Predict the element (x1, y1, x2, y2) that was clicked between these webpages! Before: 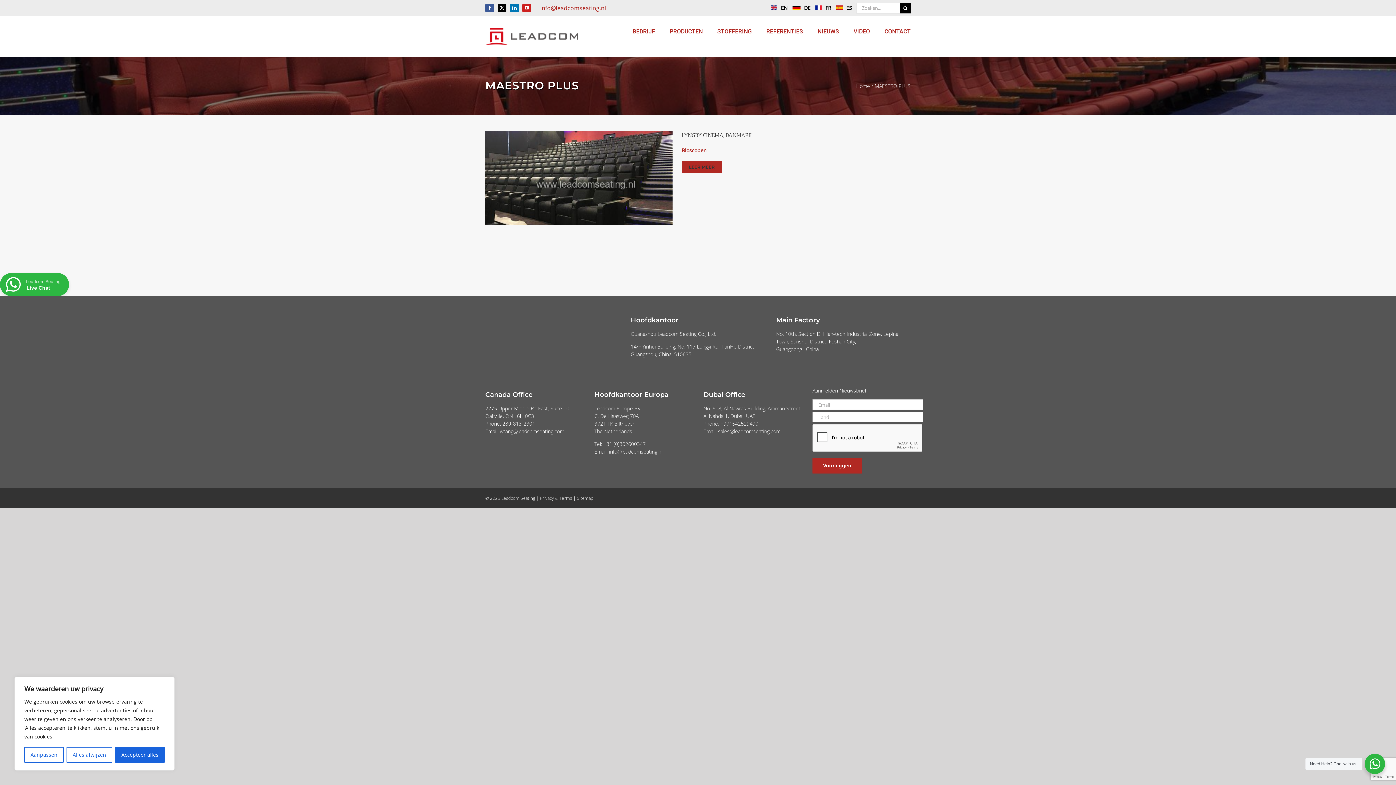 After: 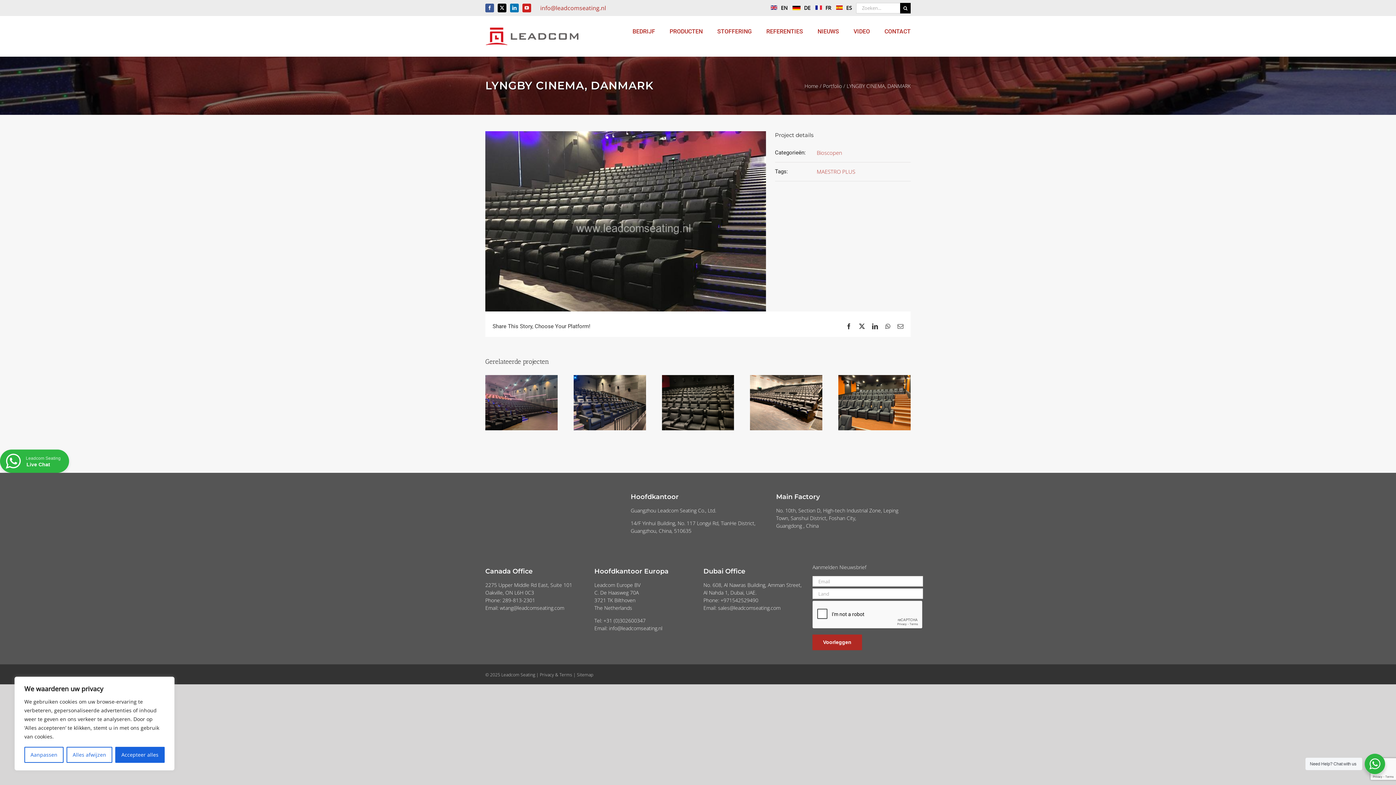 Action: bbox: (480, 131, 672, 225) label: MAESTRO PLUS